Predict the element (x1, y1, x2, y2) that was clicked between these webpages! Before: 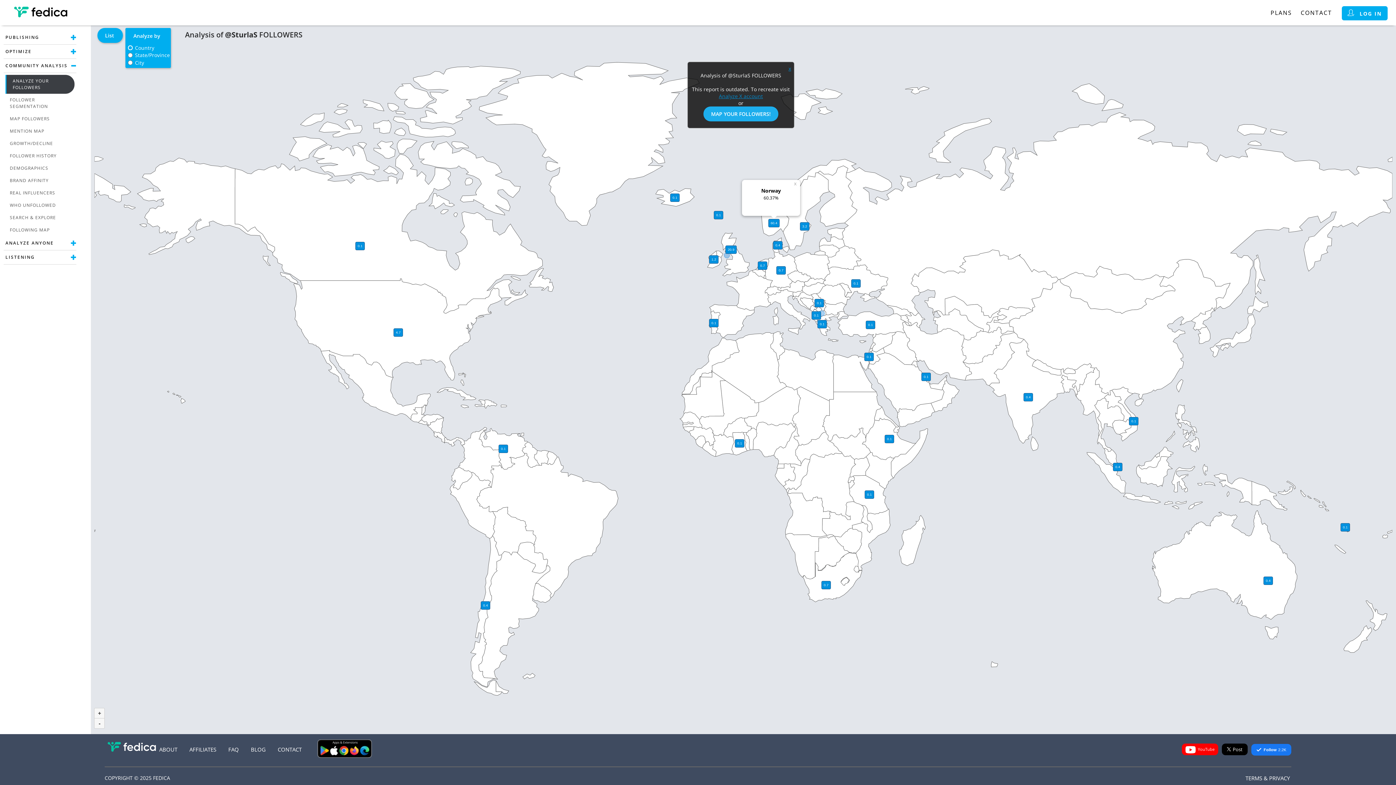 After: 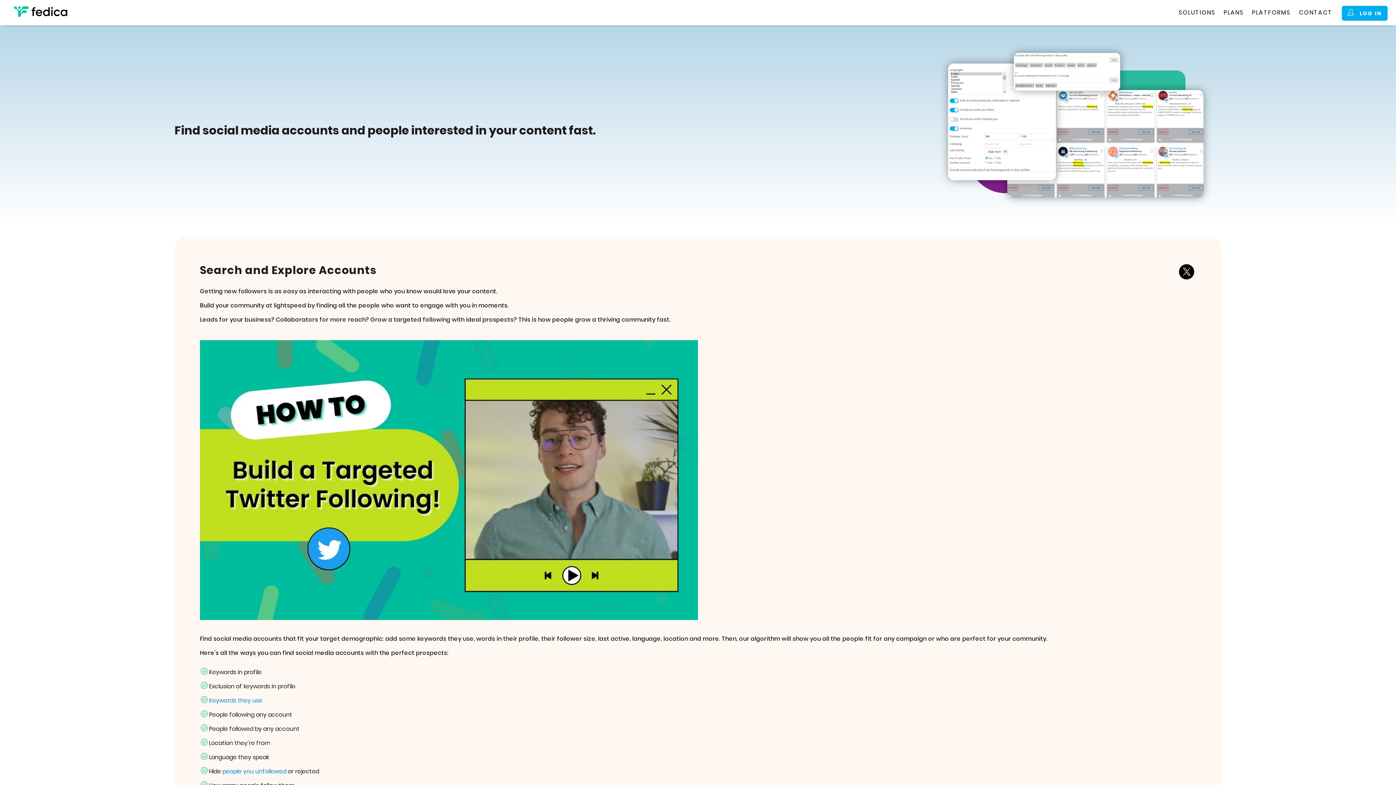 Action: bbox: (5, 211, 74, 224) label: SEARCH & EXPLORE